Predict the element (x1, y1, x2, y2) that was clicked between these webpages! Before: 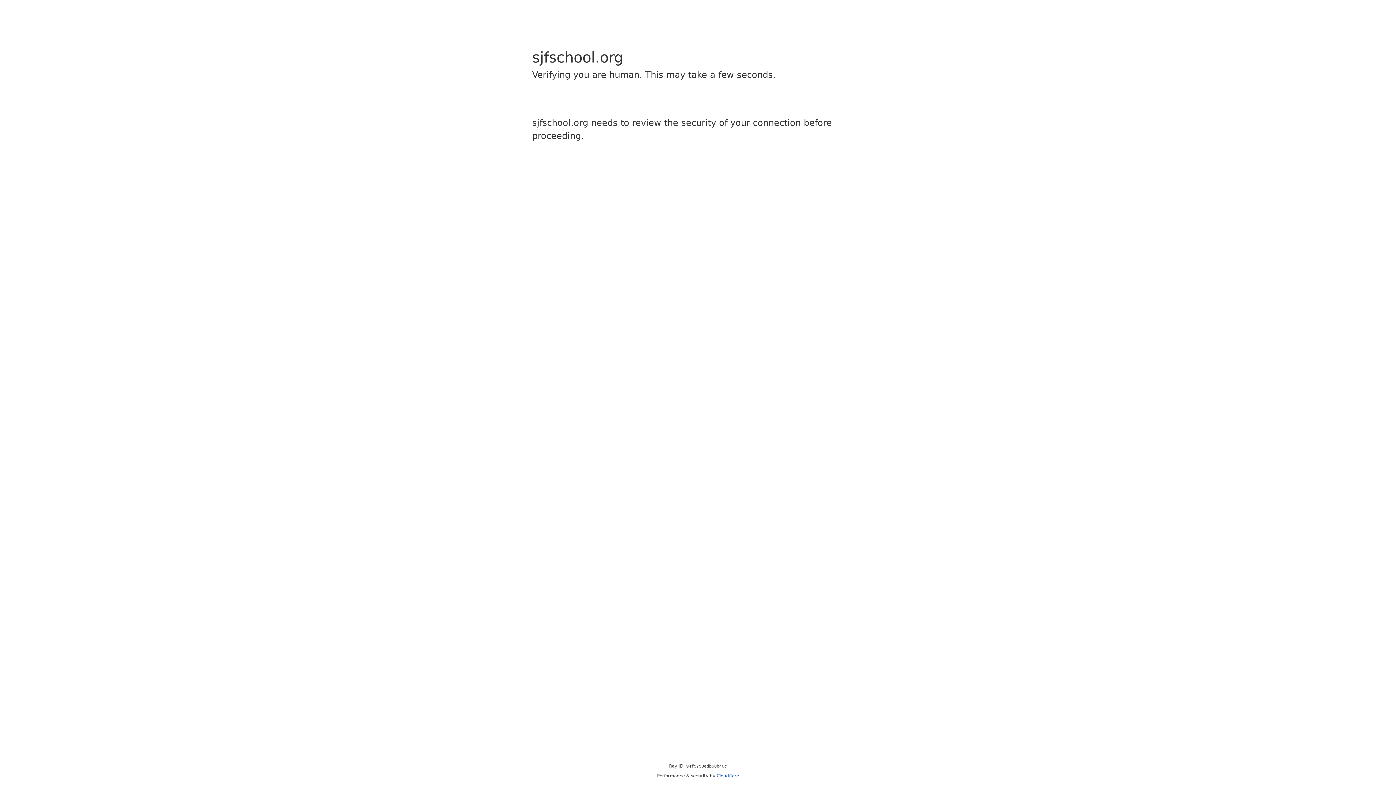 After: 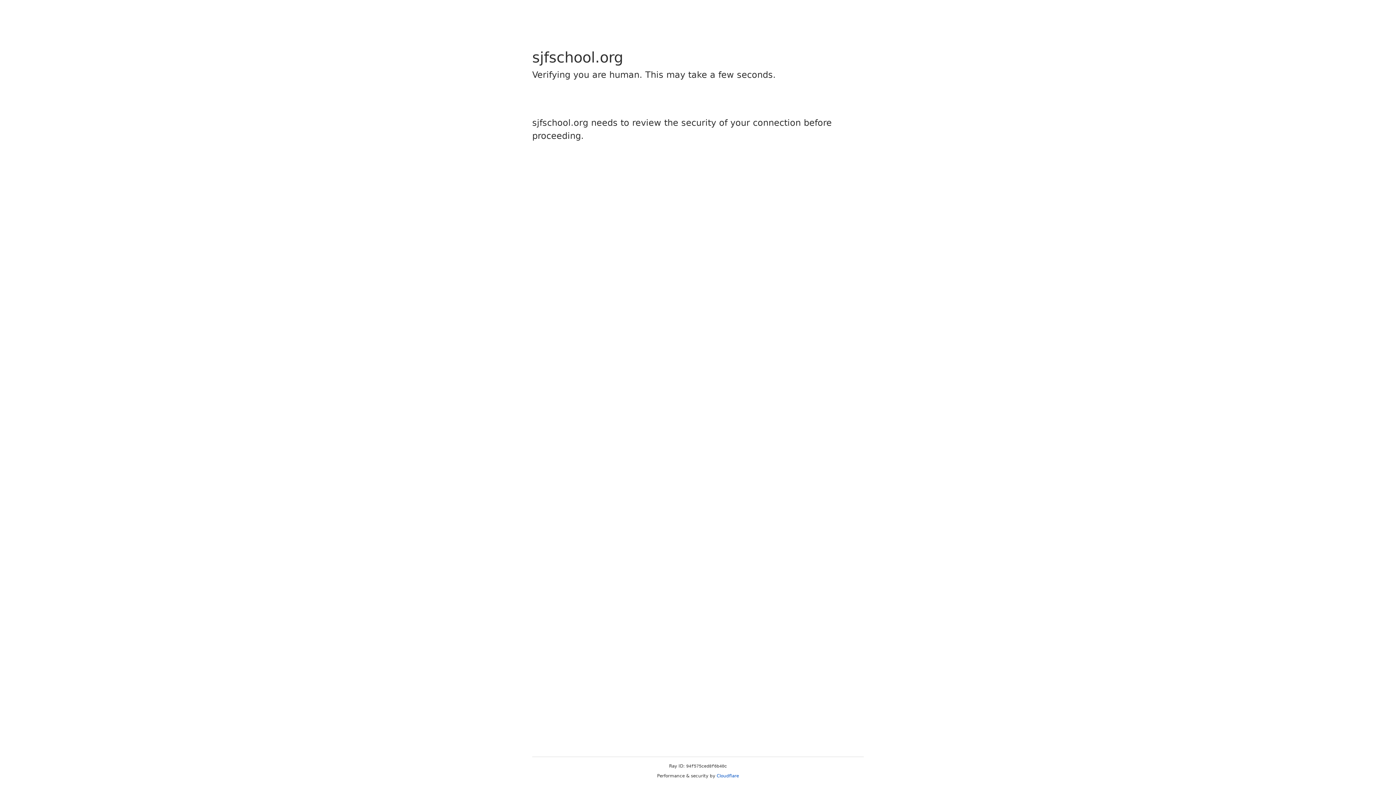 Action: label: Cloudflare bbox: (716, 773, 739, 778)